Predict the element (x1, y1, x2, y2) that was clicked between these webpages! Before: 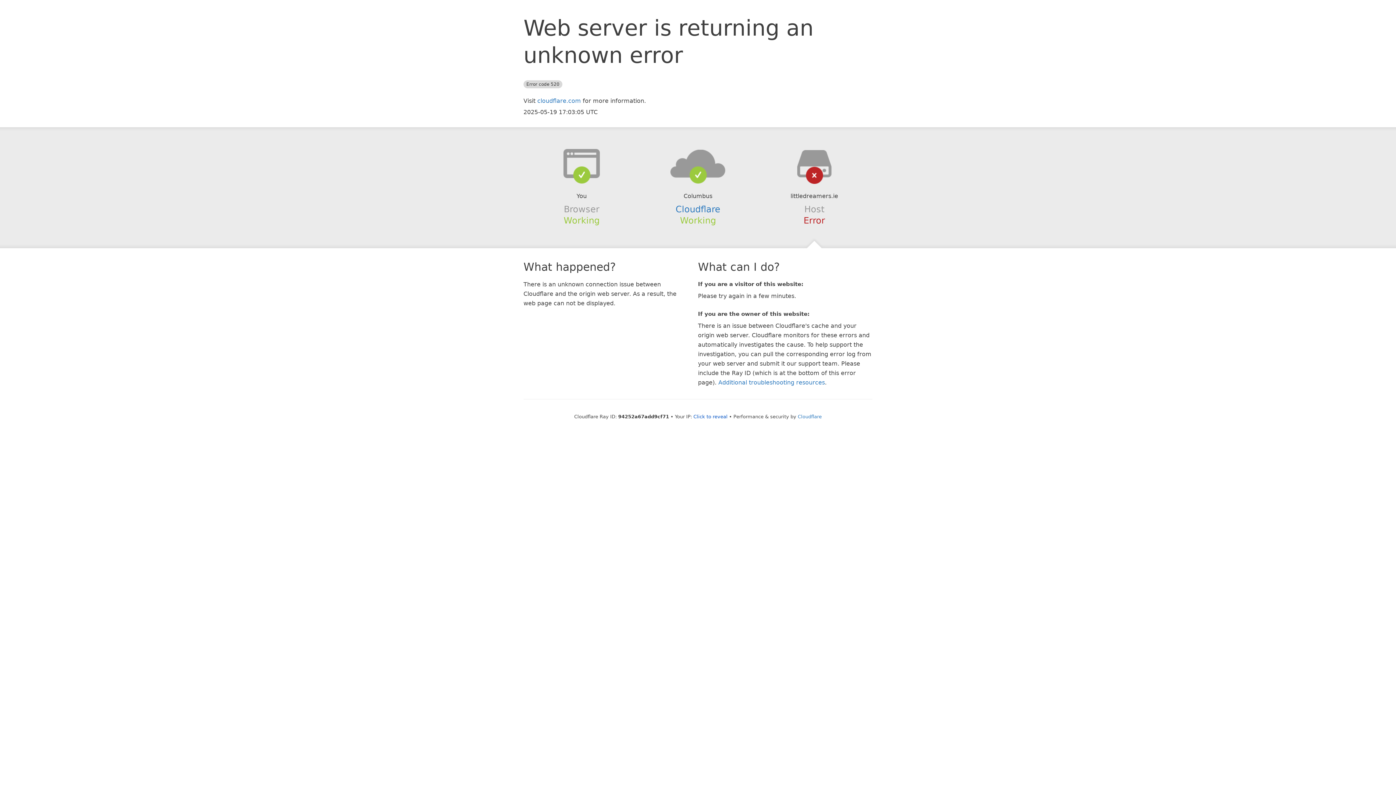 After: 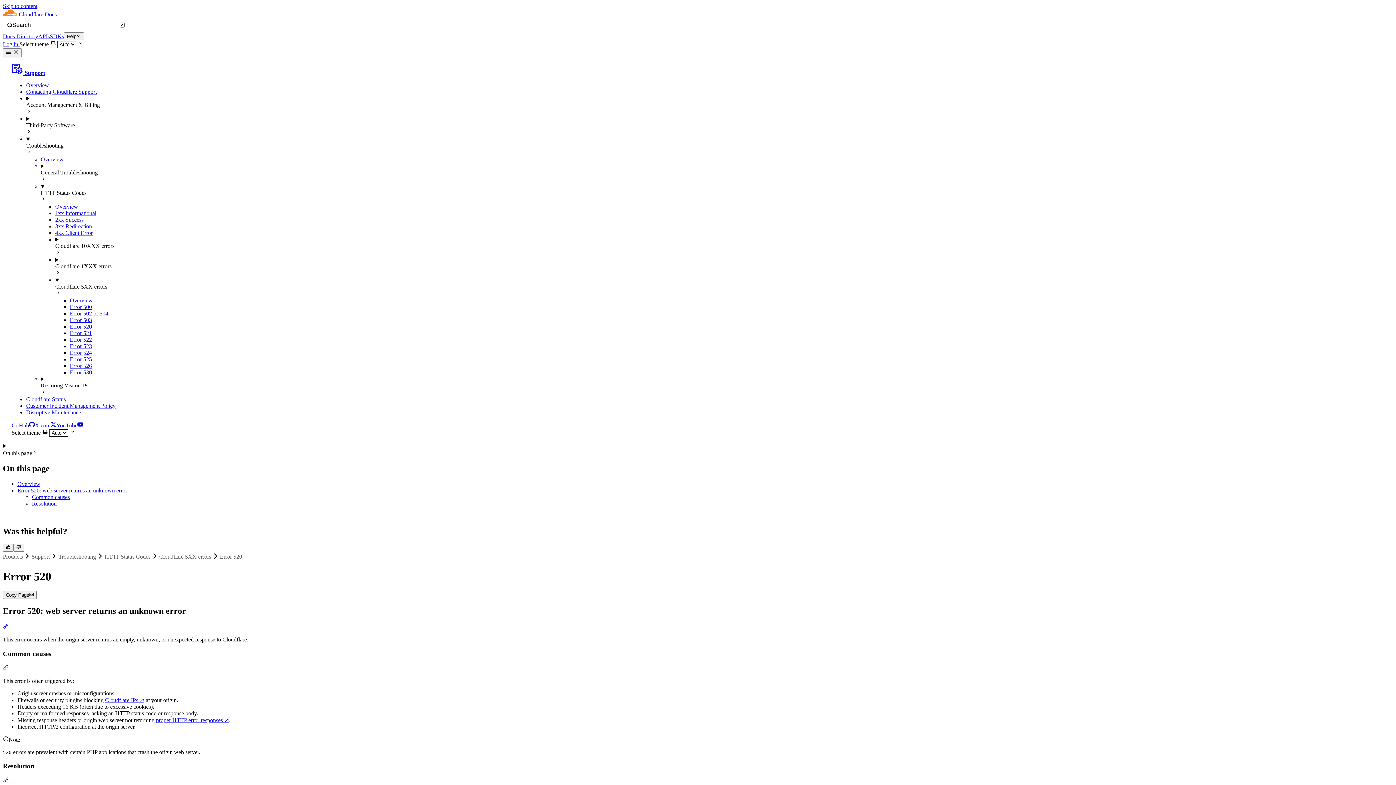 Action: label: Additional troubleshooting resources bbox: (718, 379, 825, 386)